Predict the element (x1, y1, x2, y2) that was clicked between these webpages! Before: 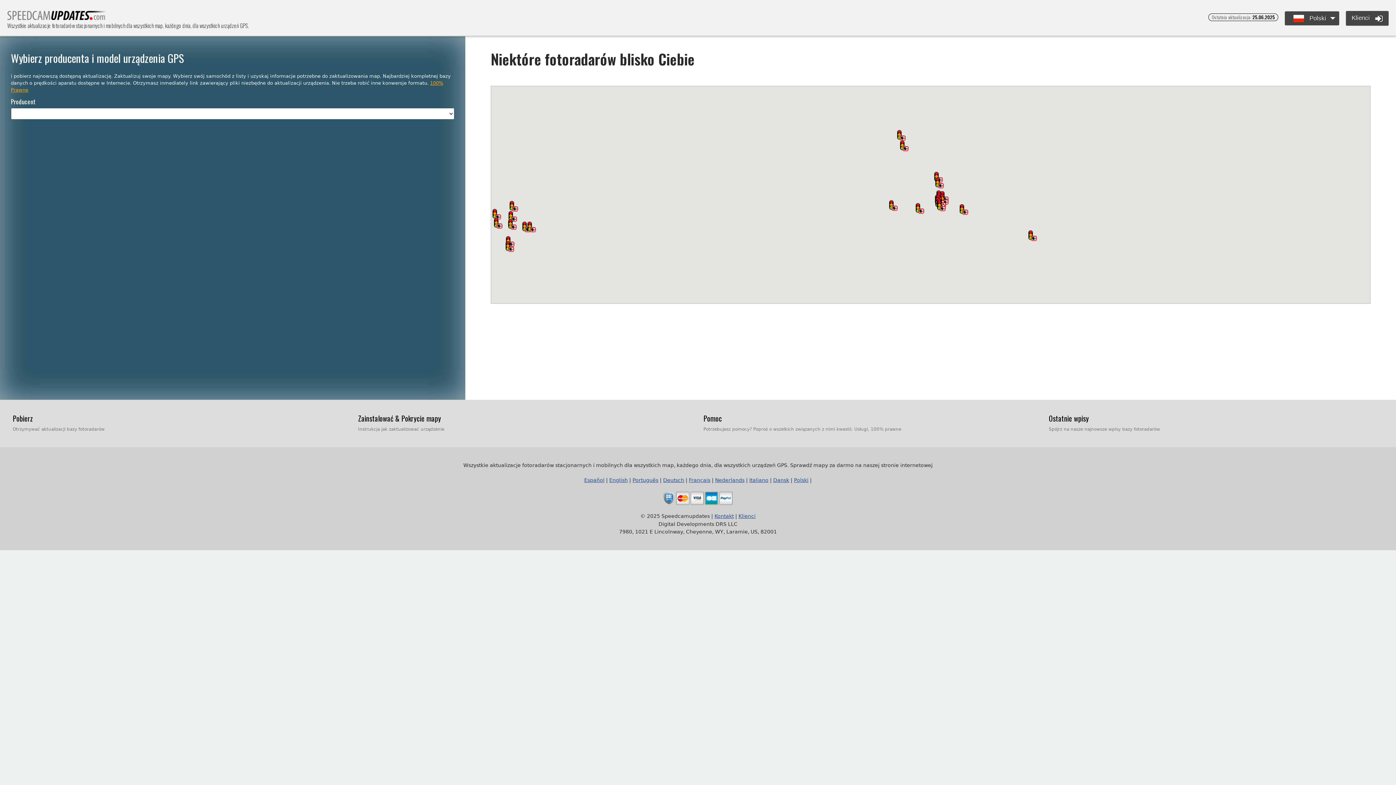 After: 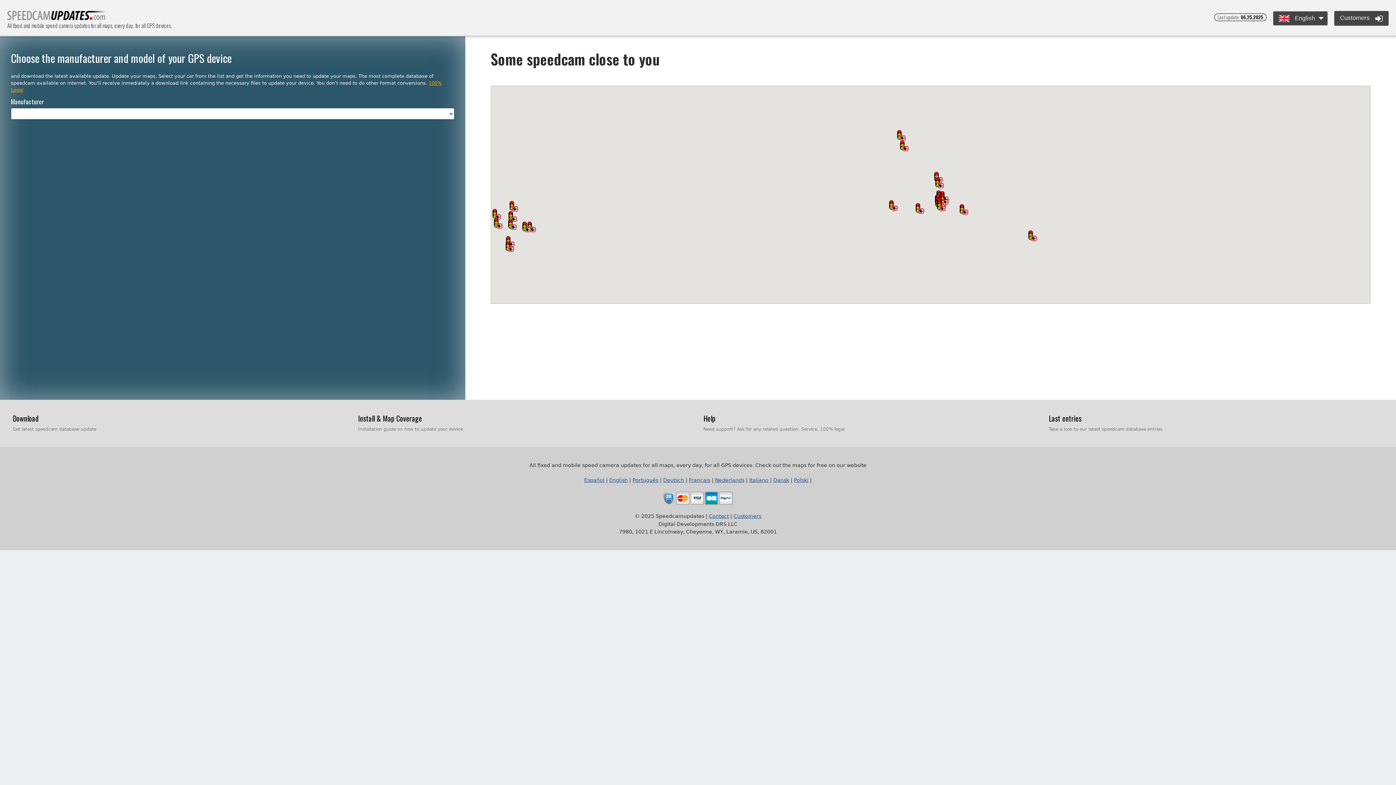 Action: label: English bbox: (609, 477, 628, 483)